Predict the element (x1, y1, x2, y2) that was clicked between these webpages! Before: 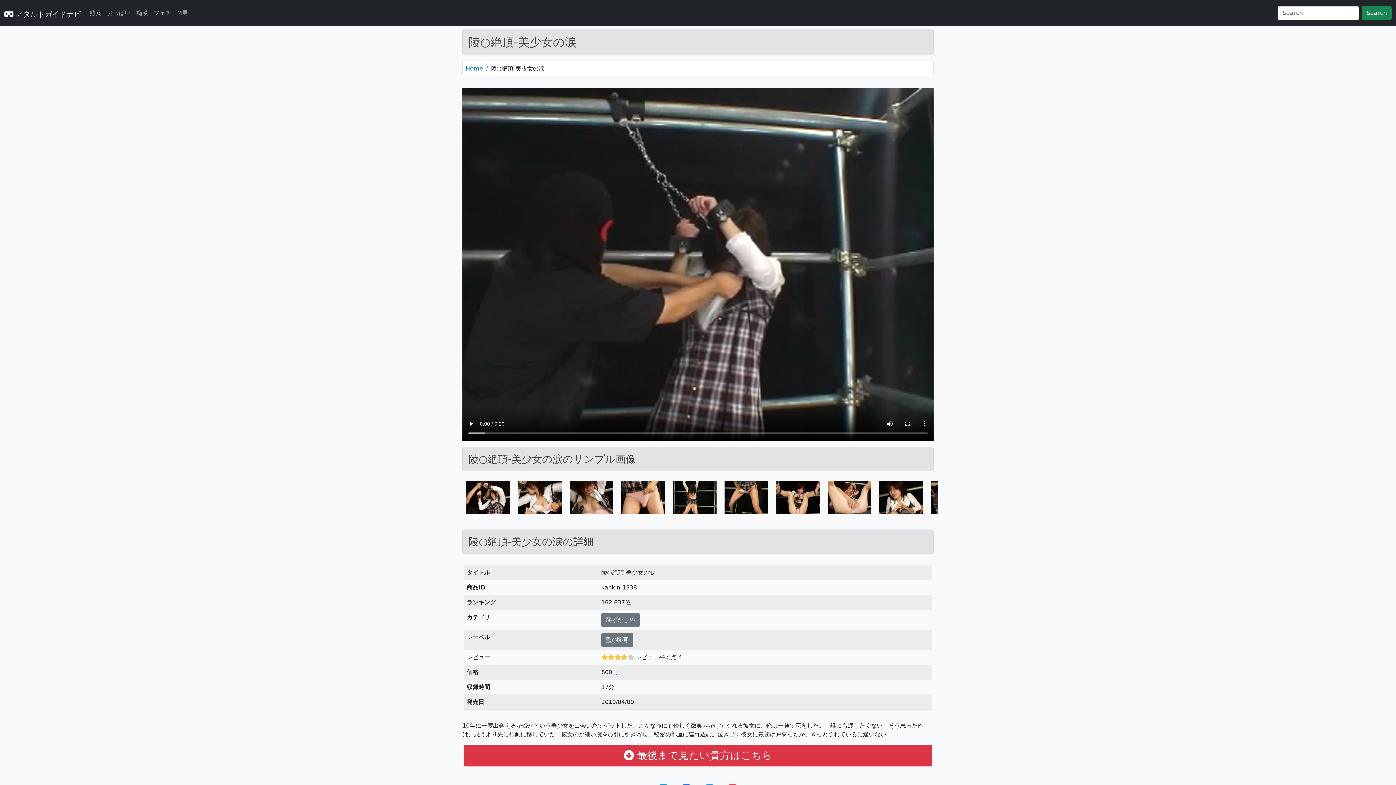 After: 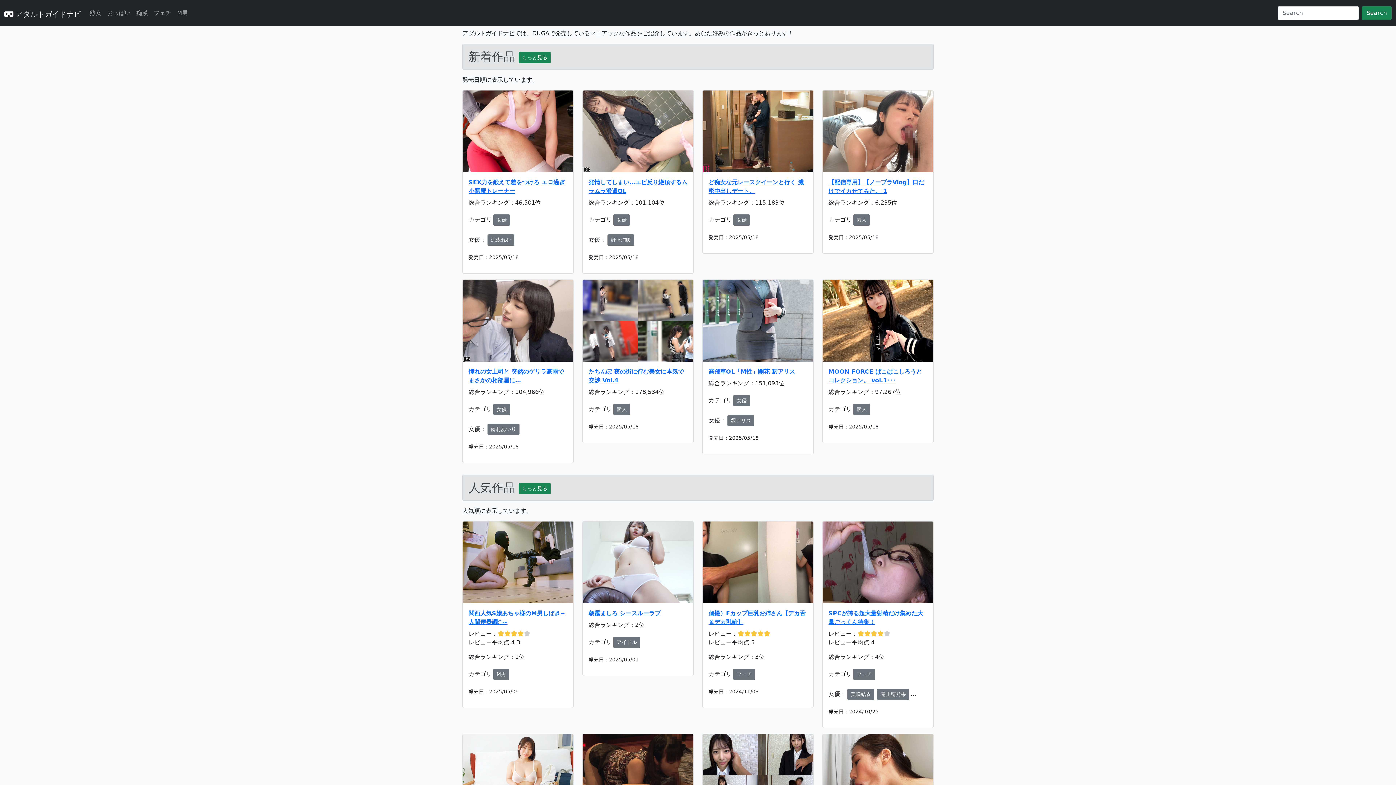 Action: bbox: (465, 65, 483, 72) label: Home